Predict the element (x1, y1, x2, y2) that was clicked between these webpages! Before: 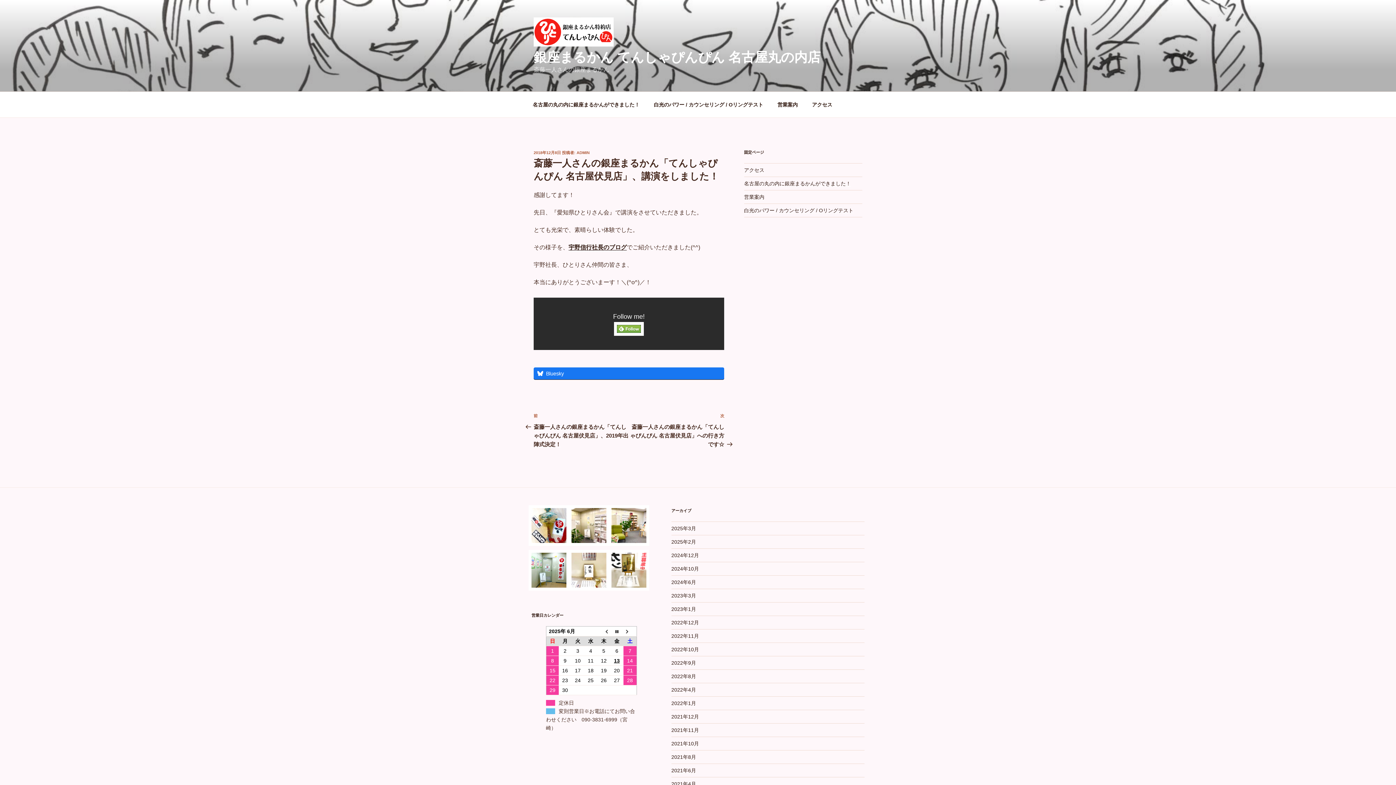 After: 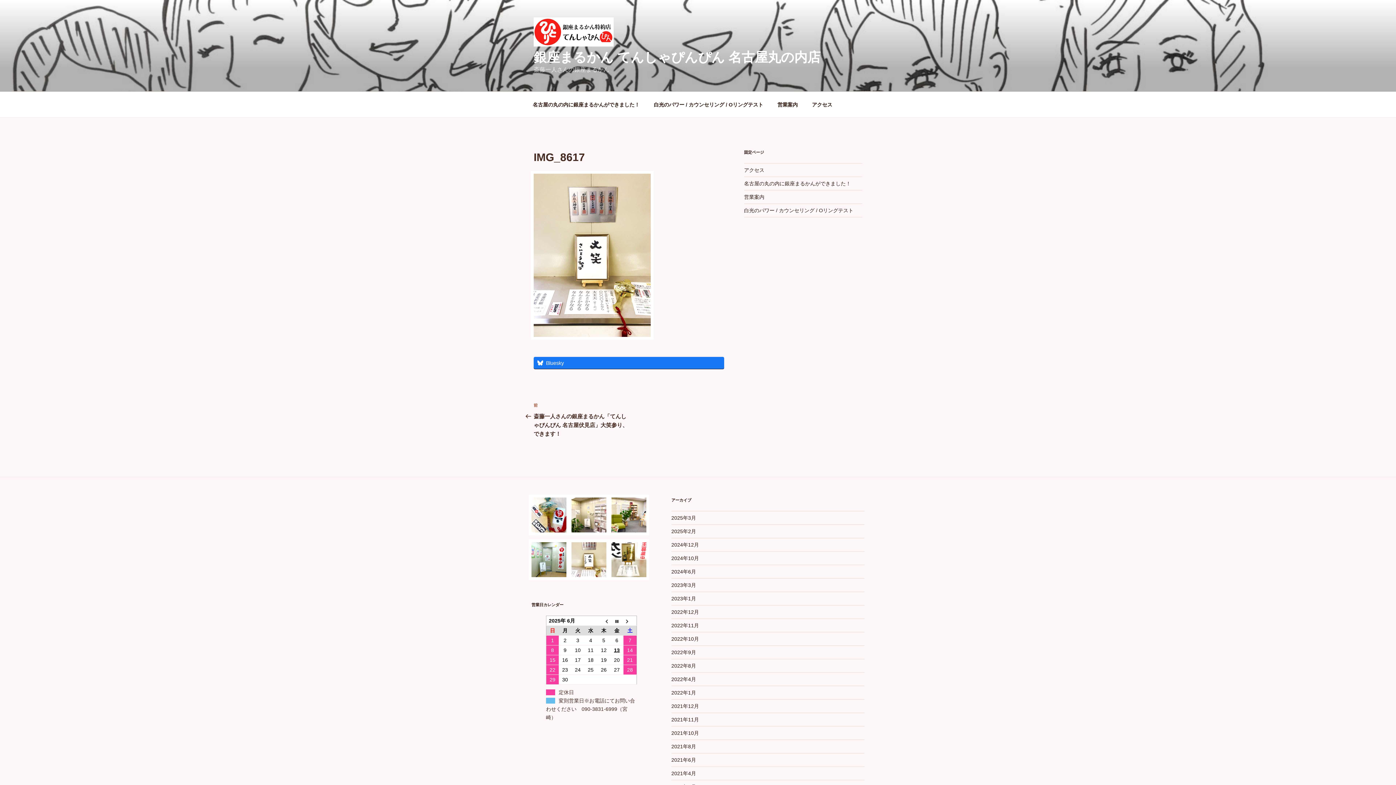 Action: bbox: (571, 553, 606, 588)